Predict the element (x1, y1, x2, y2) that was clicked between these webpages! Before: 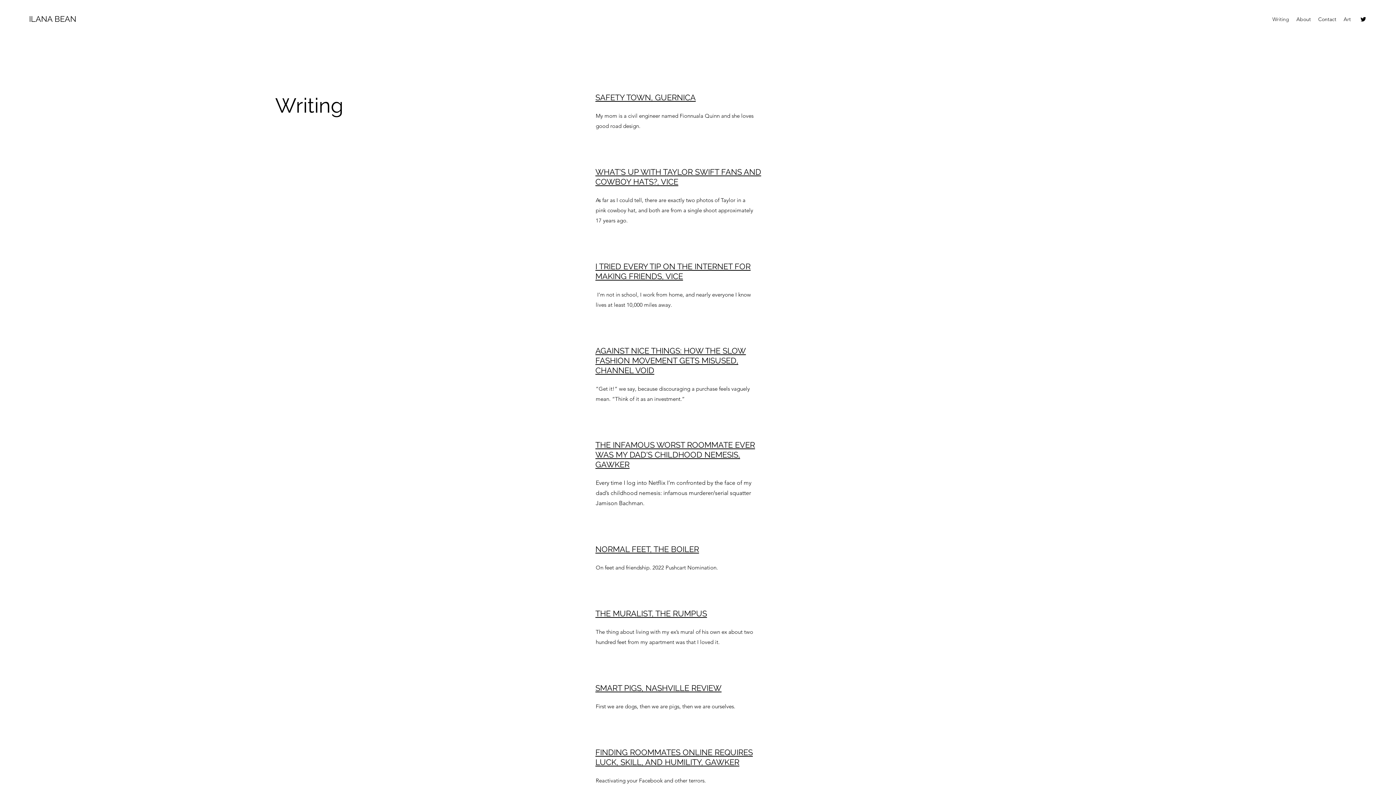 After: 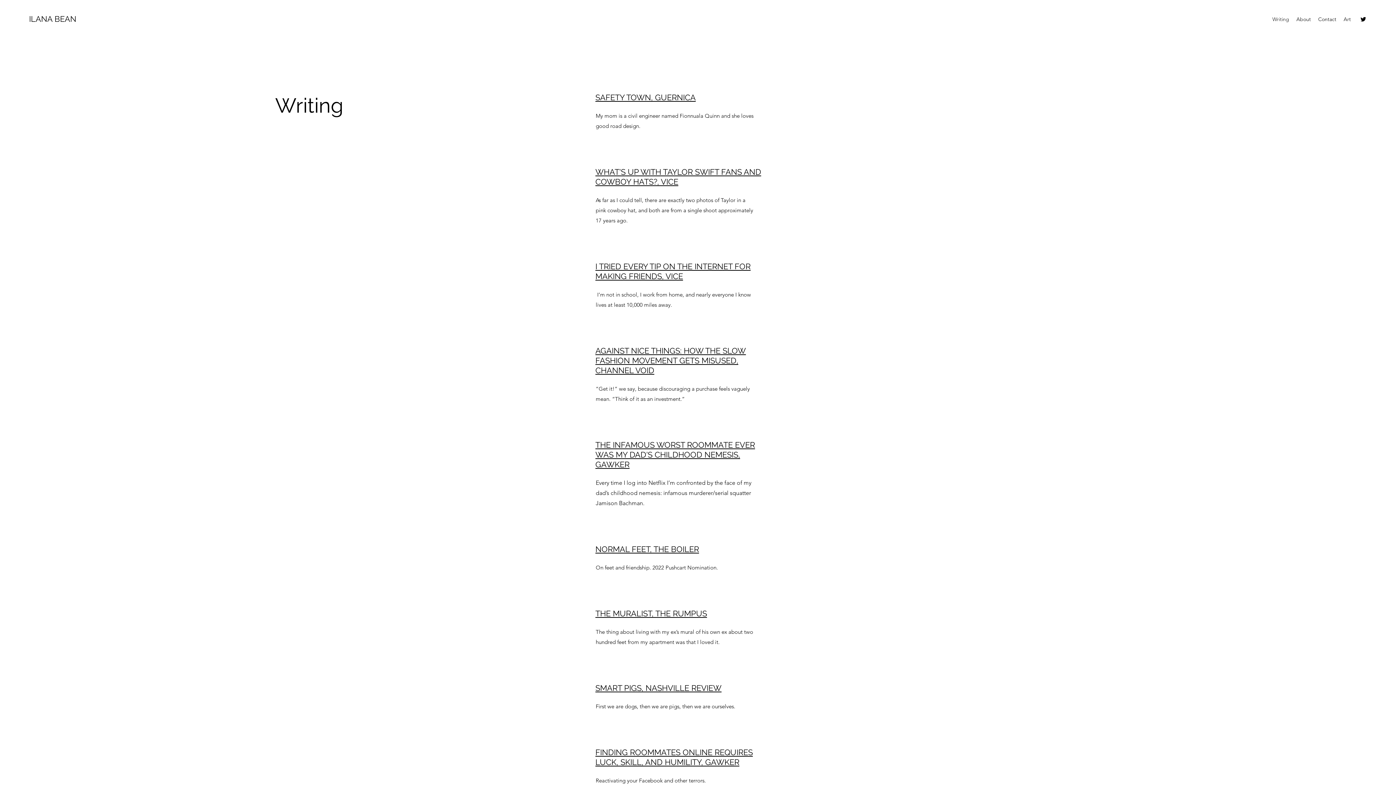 Action: bbox: (595, 748, 753, 767) label: FINDING ROOMMATES ONLINE REQUIRES LUCK, SKILL, AND HUMILITY, GAWKER